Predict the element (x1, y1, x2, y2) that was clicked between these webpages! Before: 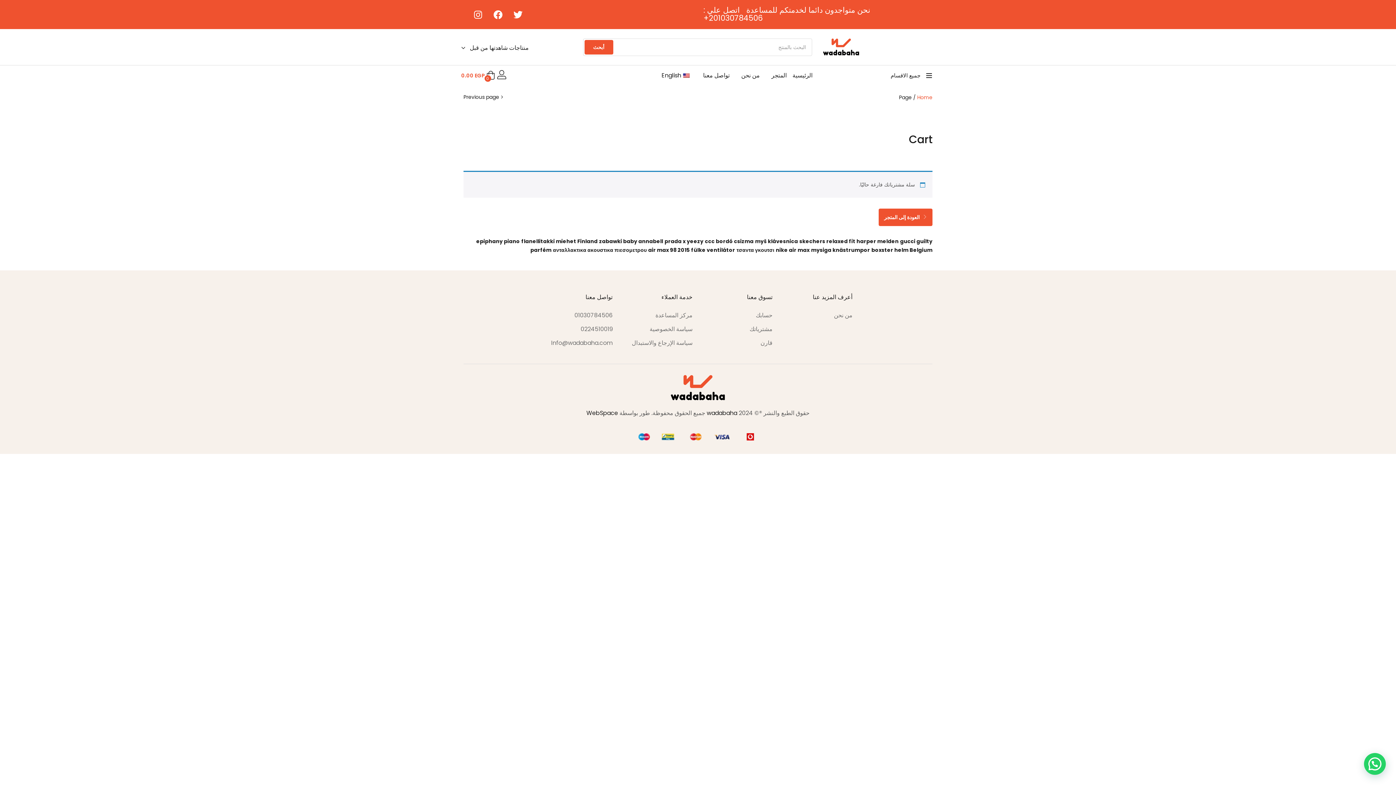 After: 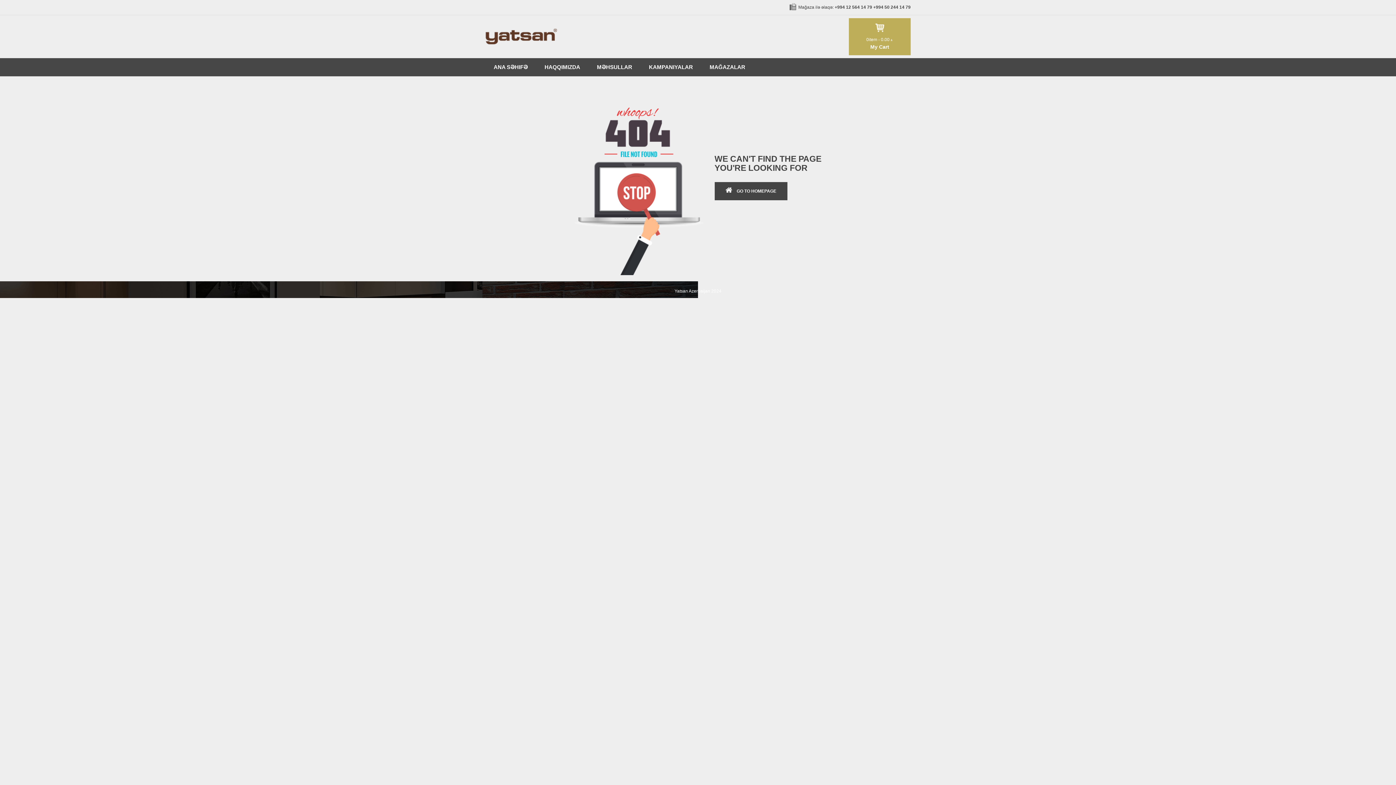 Action: label: τσαντα γκουτσι bbox: (736, 246, 774, 253)